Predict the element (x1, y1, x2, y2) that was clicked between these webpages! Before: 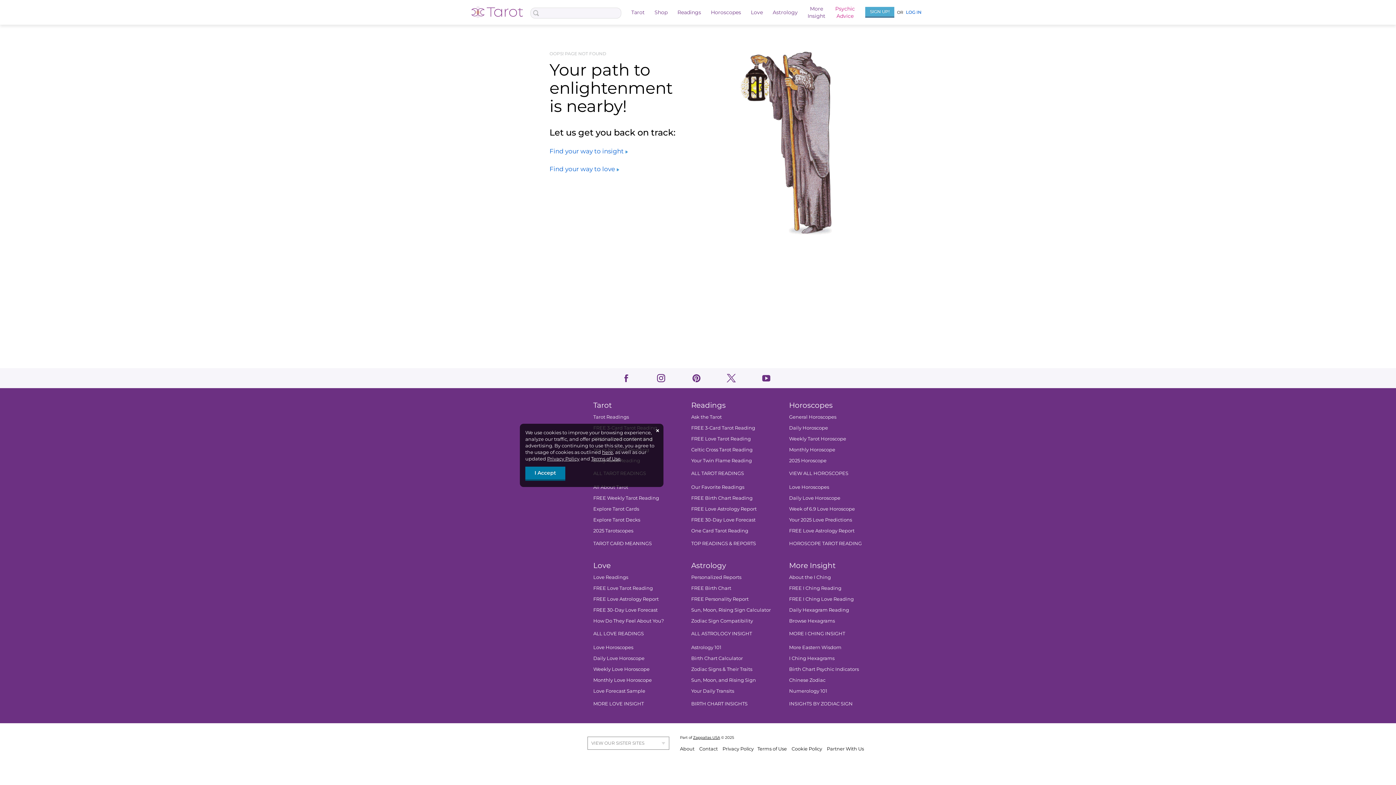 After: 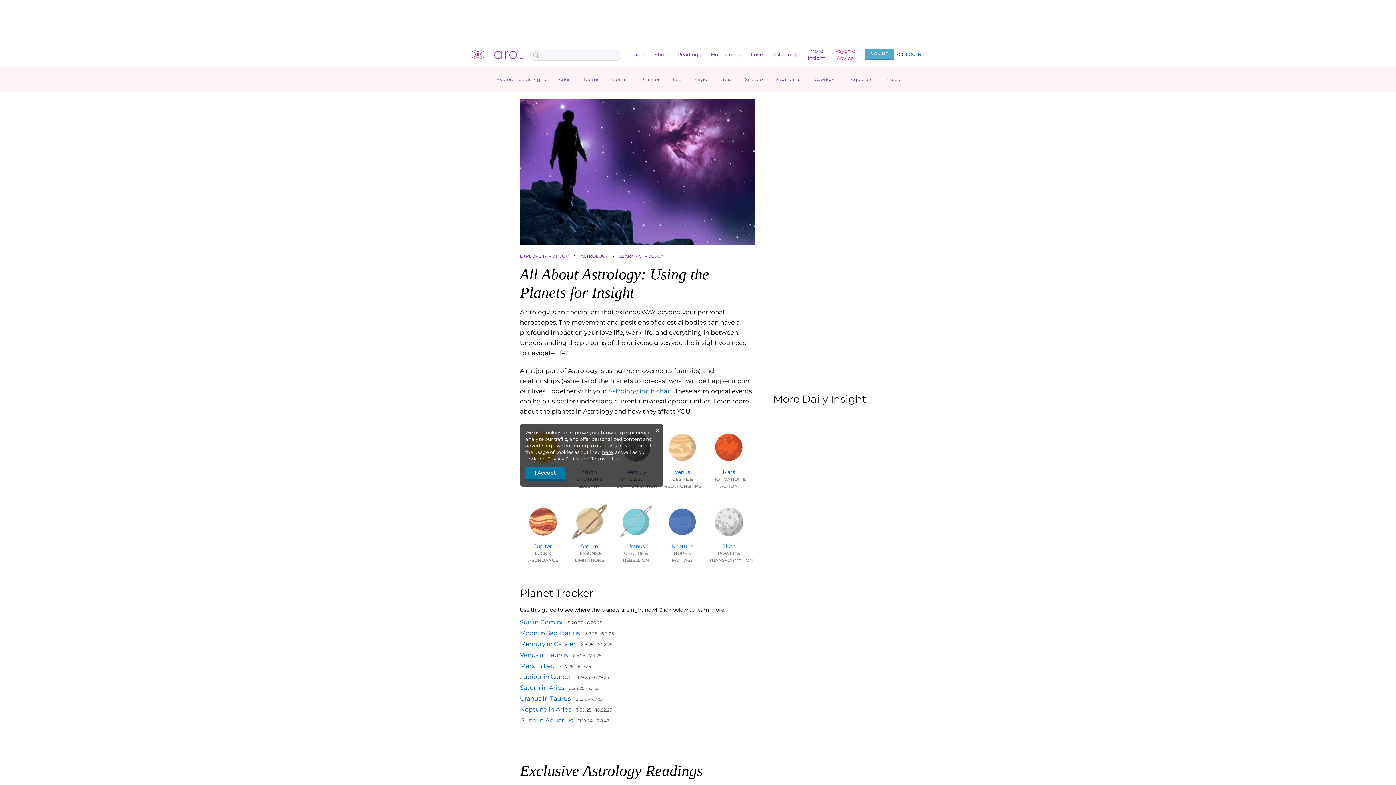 Action: bbox: (687, 561, 726, 570) label: Astrology